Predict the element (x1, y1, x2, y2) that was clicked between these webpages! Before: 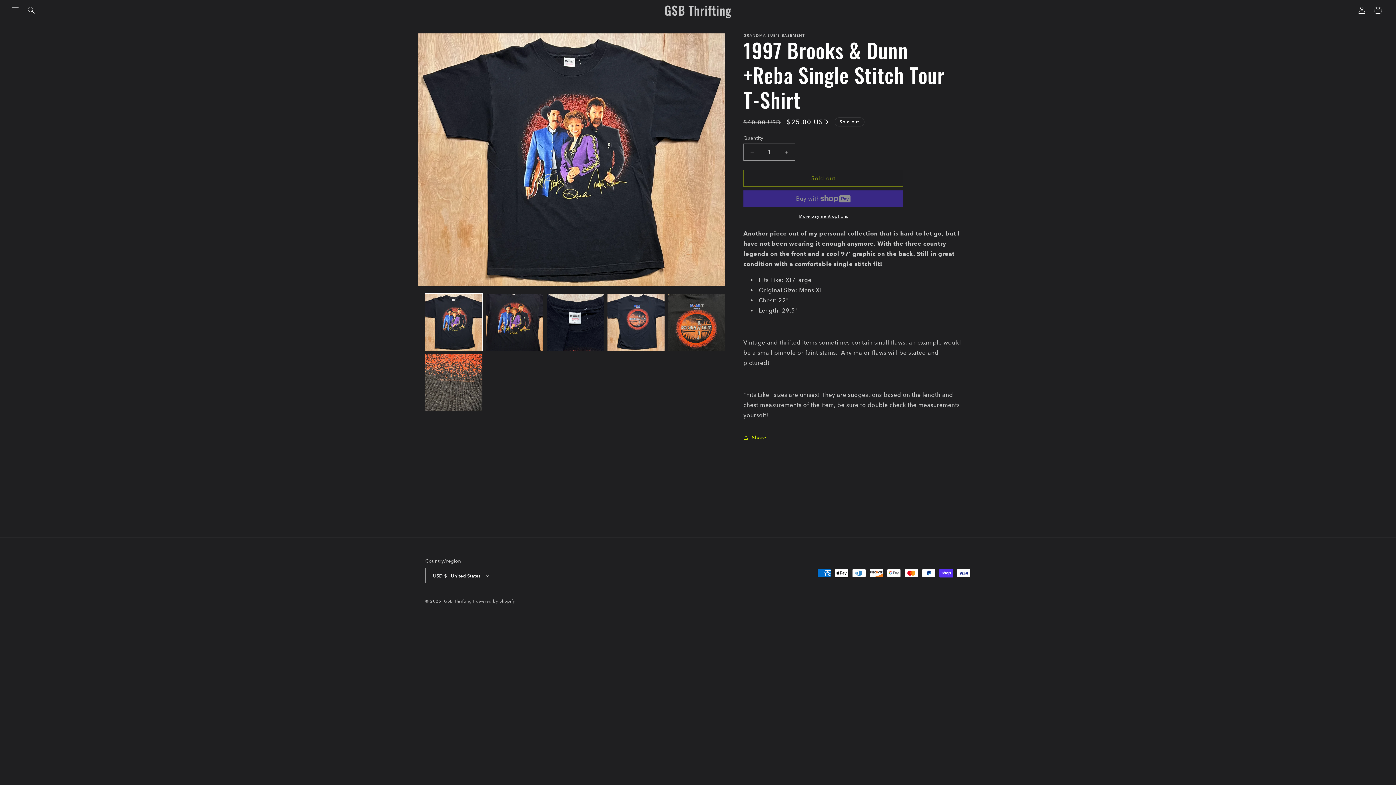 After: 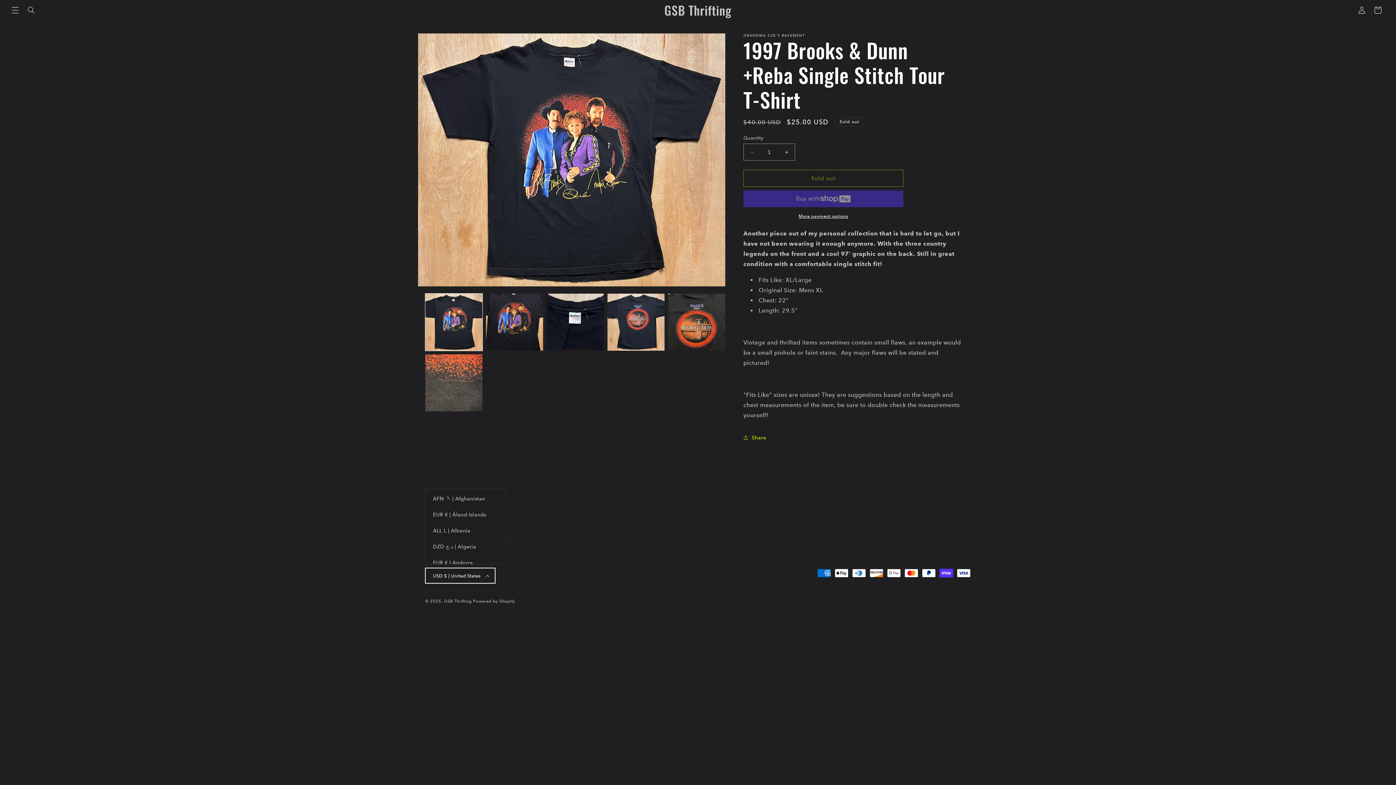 Action: label: USD $ | United States bbox: (425, 568, 495, 583)